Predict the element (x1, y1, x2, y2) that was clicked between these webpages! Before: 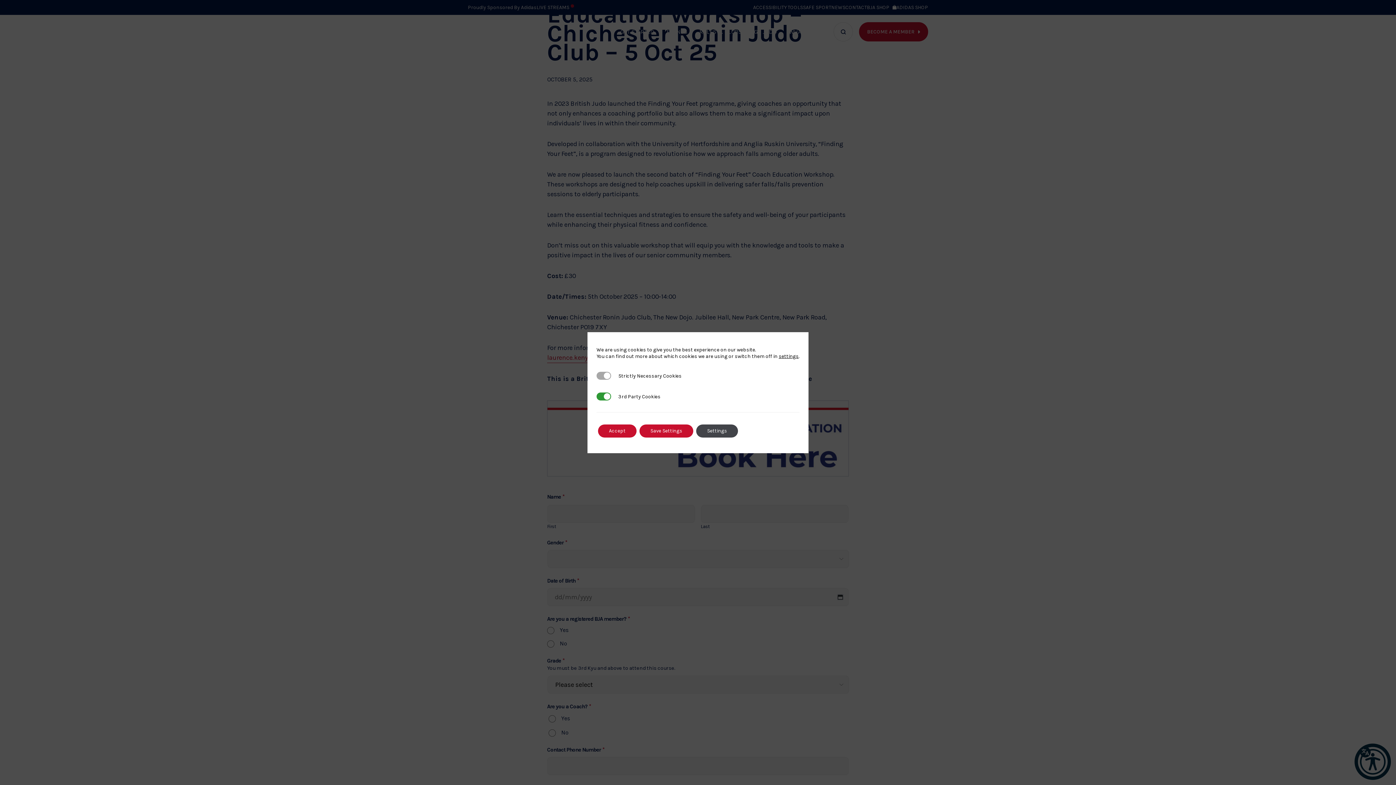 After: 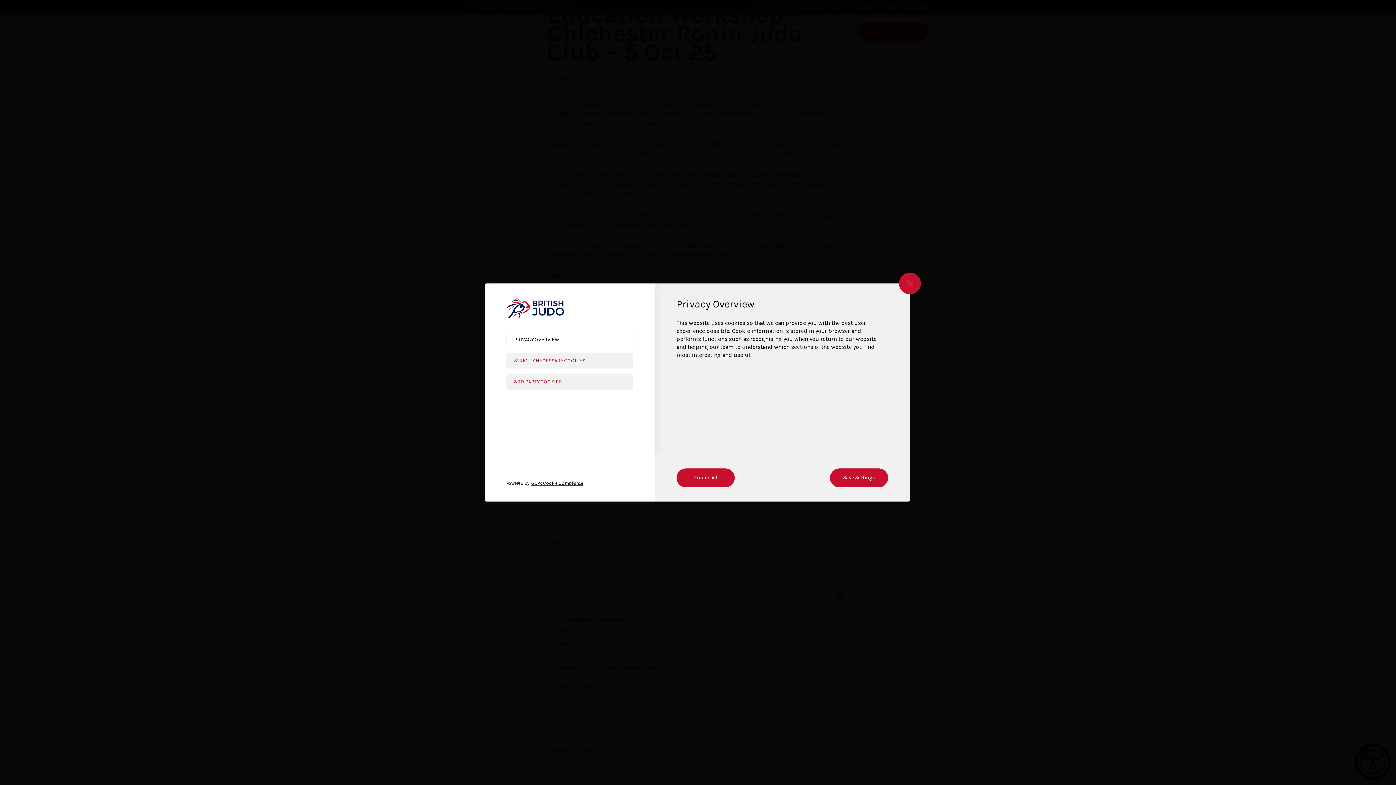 Action: label: Settings bbox: (696, 424, 738, 437)